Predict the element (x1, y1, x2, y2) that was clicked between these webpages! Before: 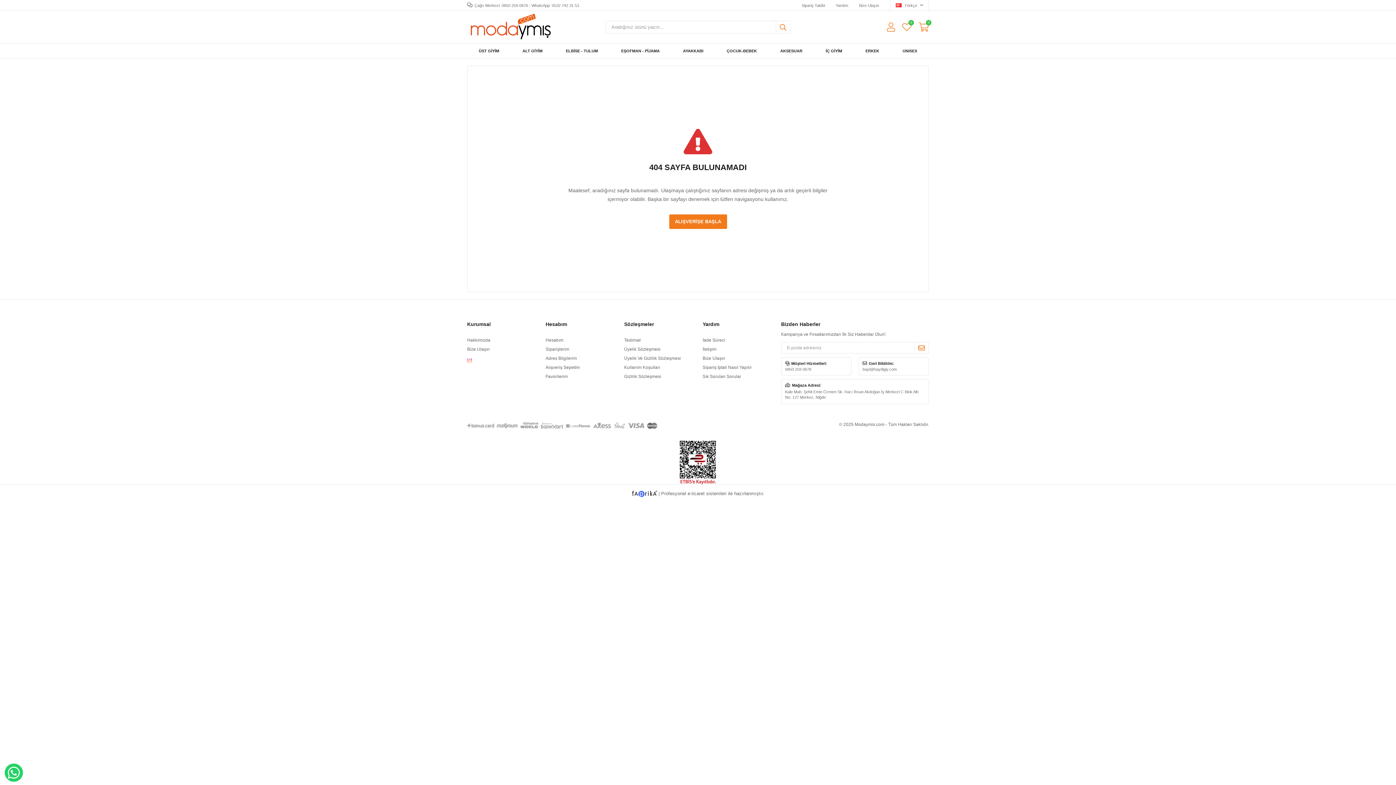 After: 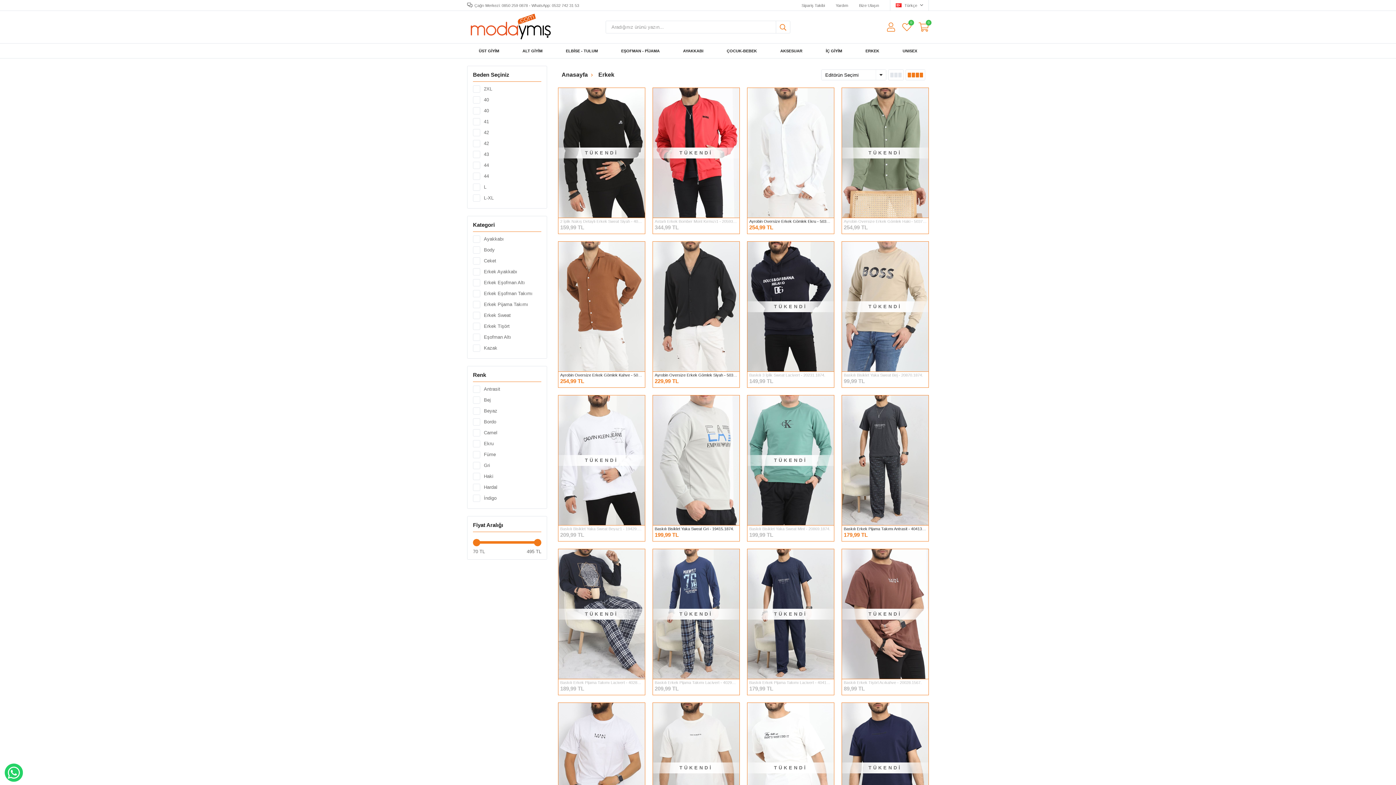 Action: label: ERKEK bbox: (854, 43, 891, 58)